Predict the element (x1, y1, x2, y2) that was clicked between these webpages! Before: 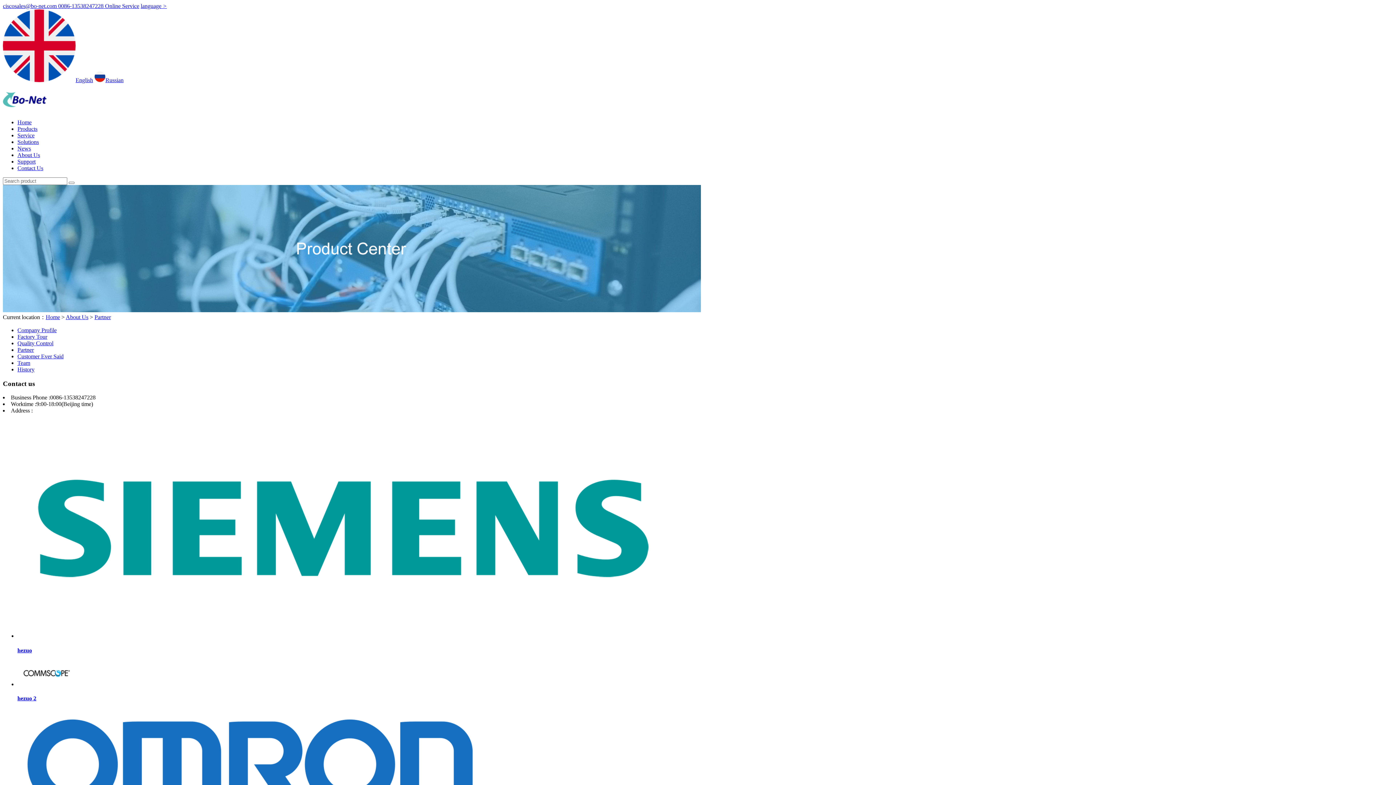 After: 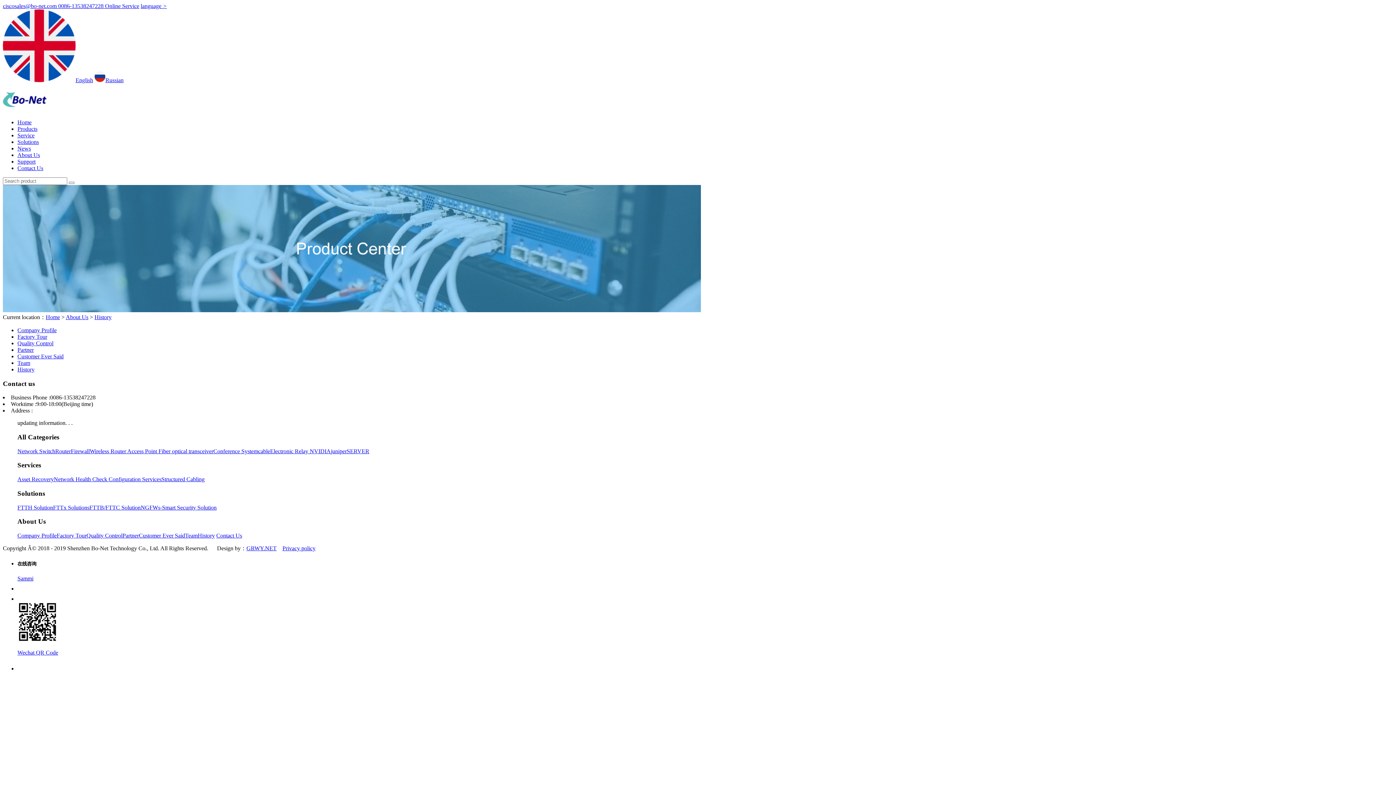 Action: label: History bbox: (17, 366, 34, 372)